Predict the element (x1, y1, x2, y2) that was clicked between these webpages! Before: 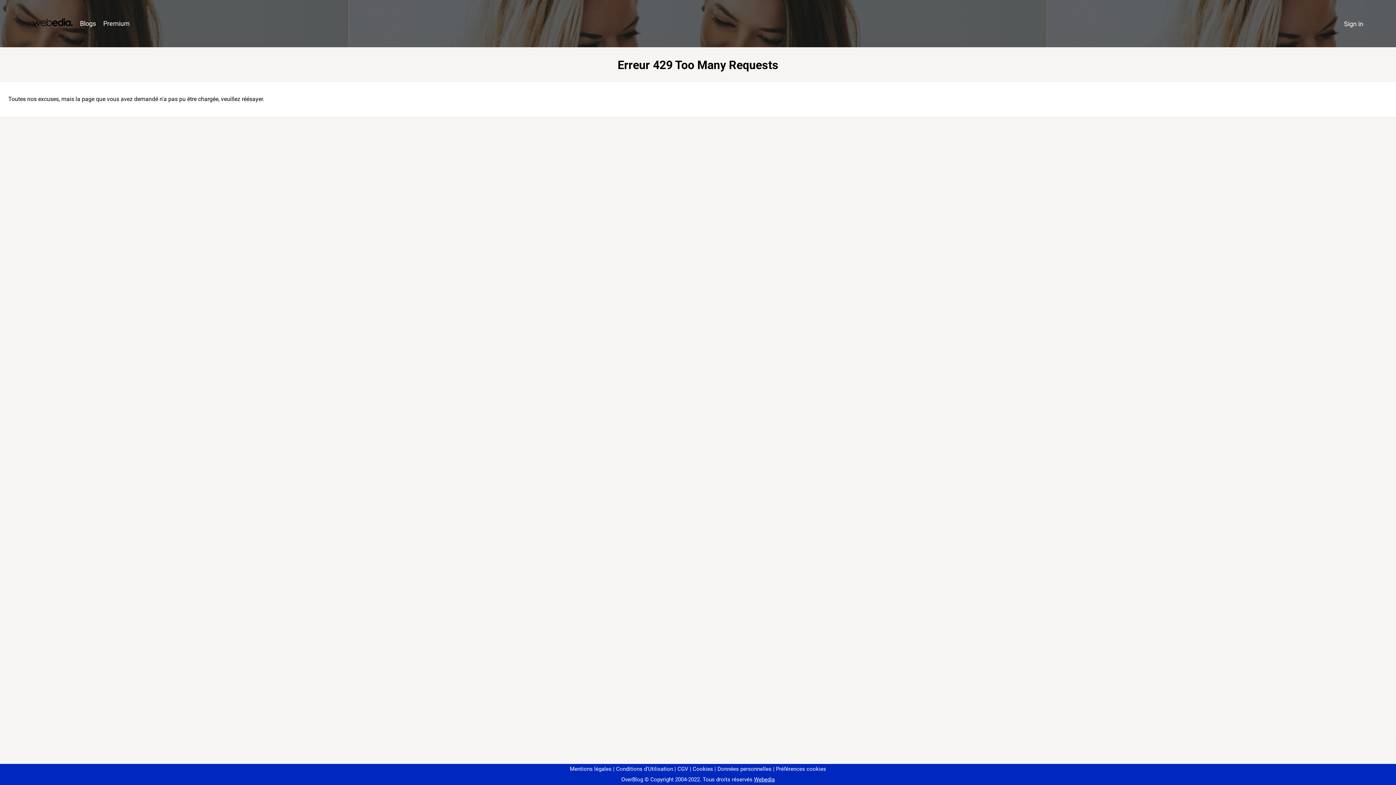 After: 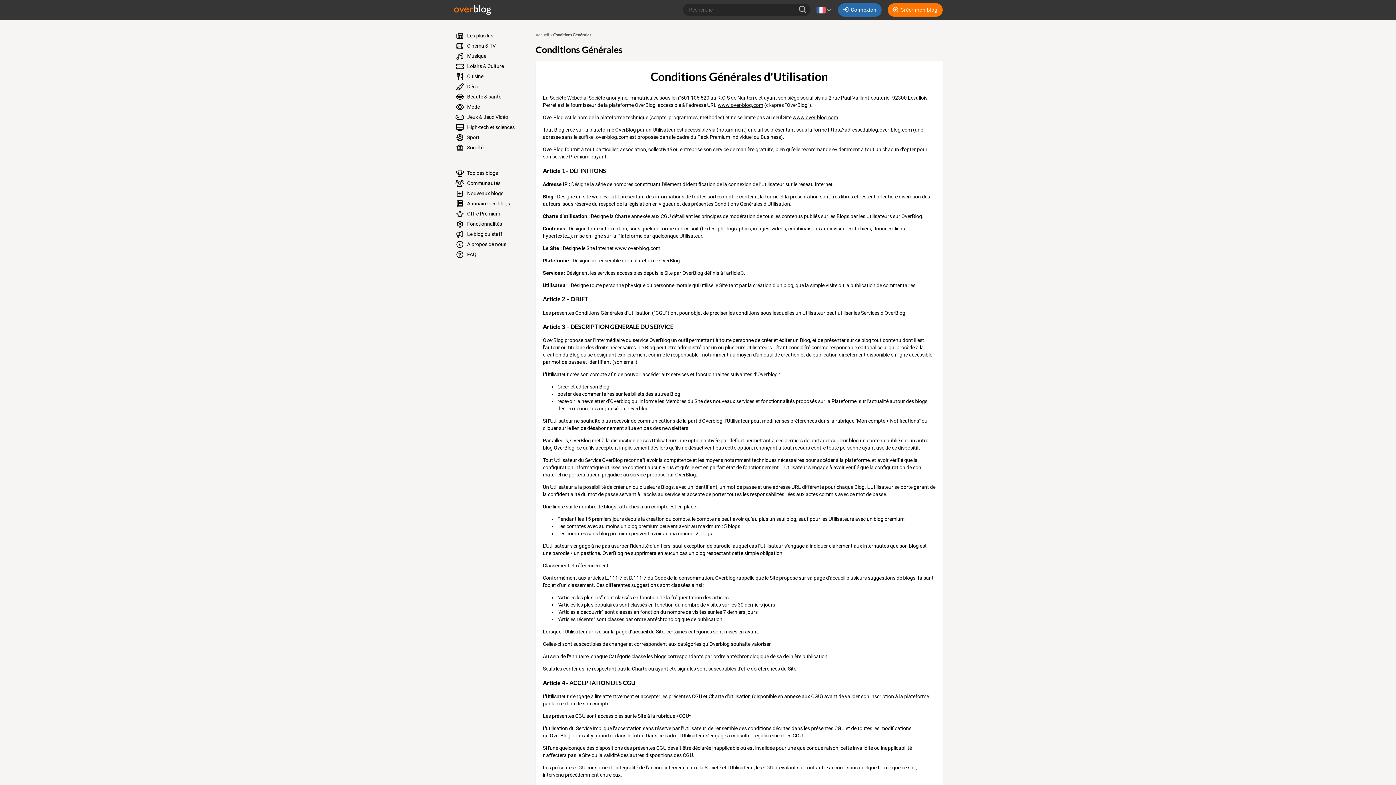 Action: bbox: (613, 766, 673, 772) label: Conditions d'Utilisation